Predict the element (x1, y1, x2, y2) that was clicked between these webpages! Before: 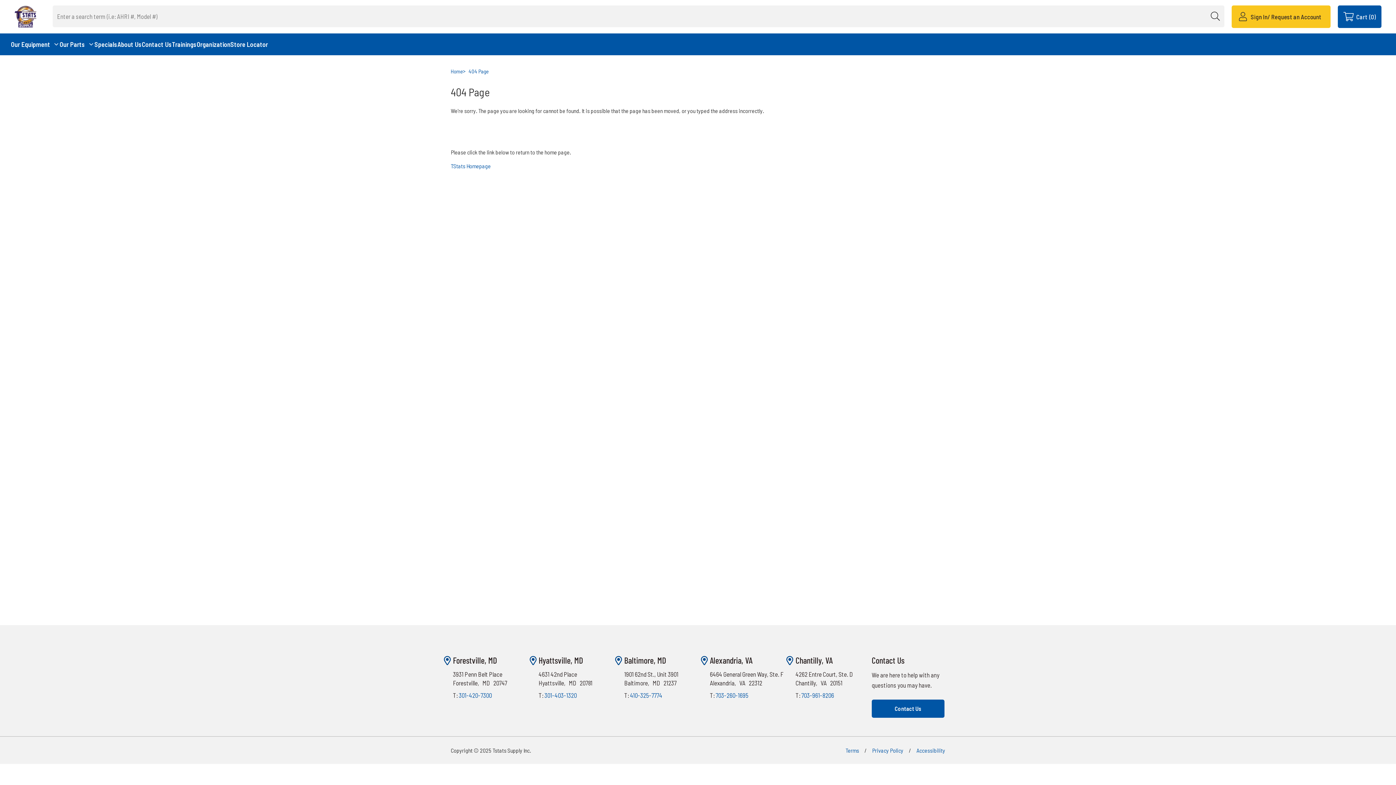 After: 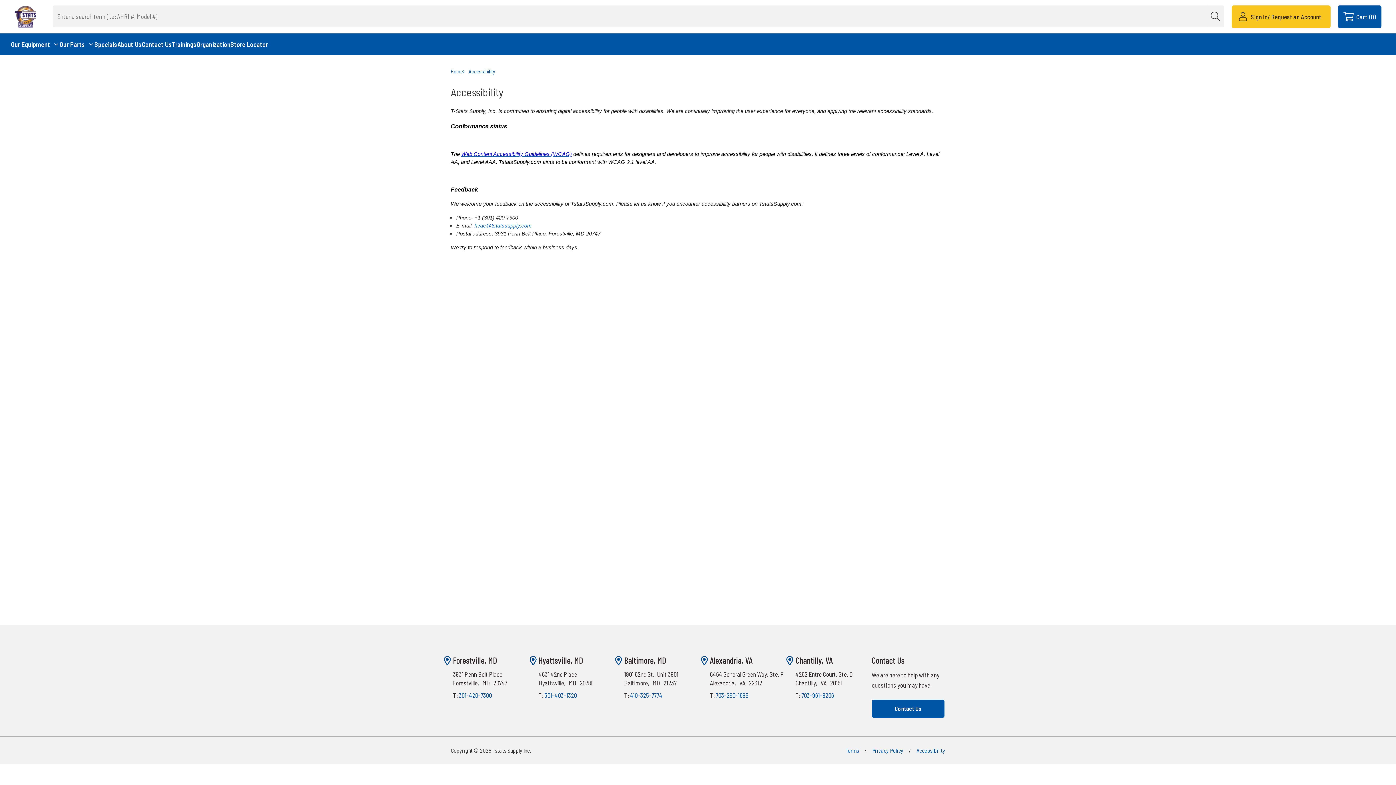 Action: bbox: (916, 747, 945, 754) label: Accessibility